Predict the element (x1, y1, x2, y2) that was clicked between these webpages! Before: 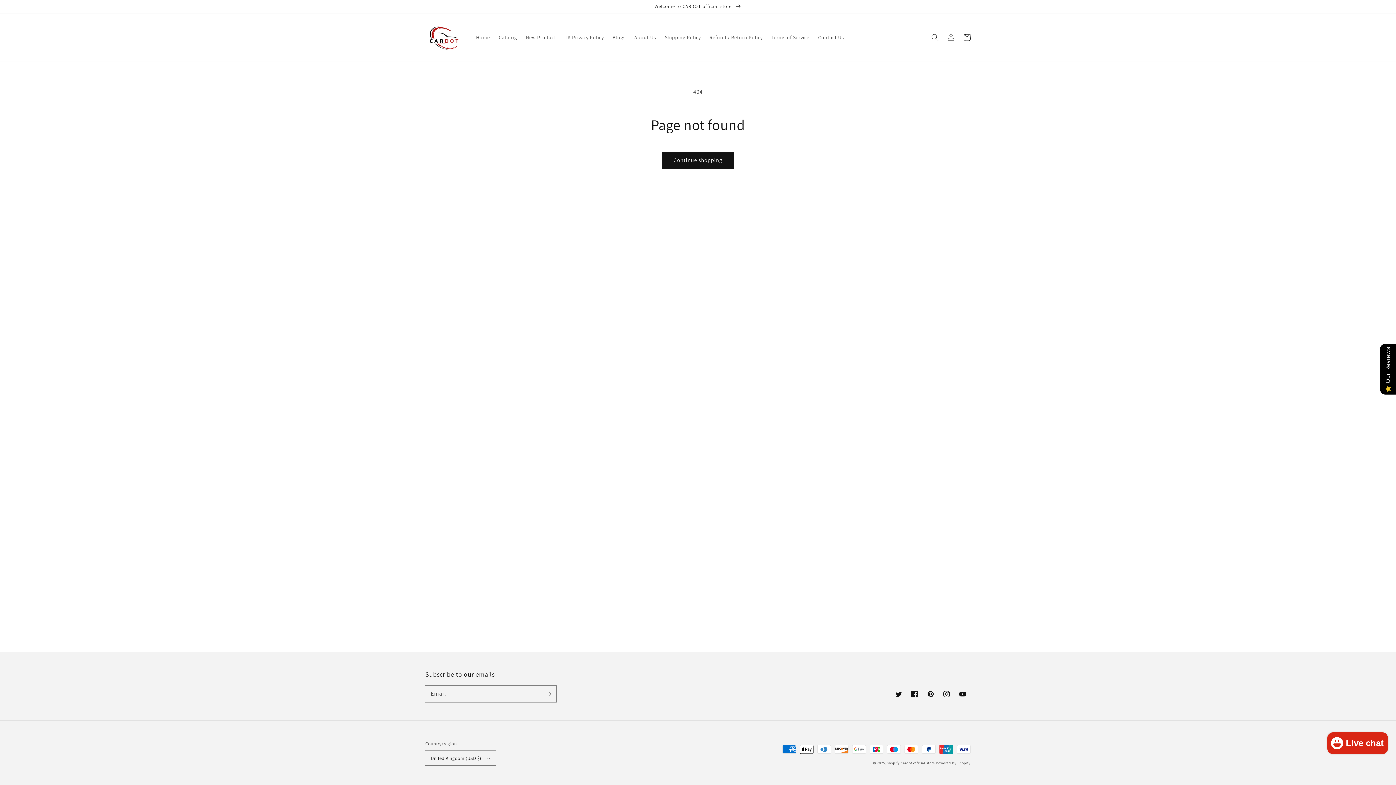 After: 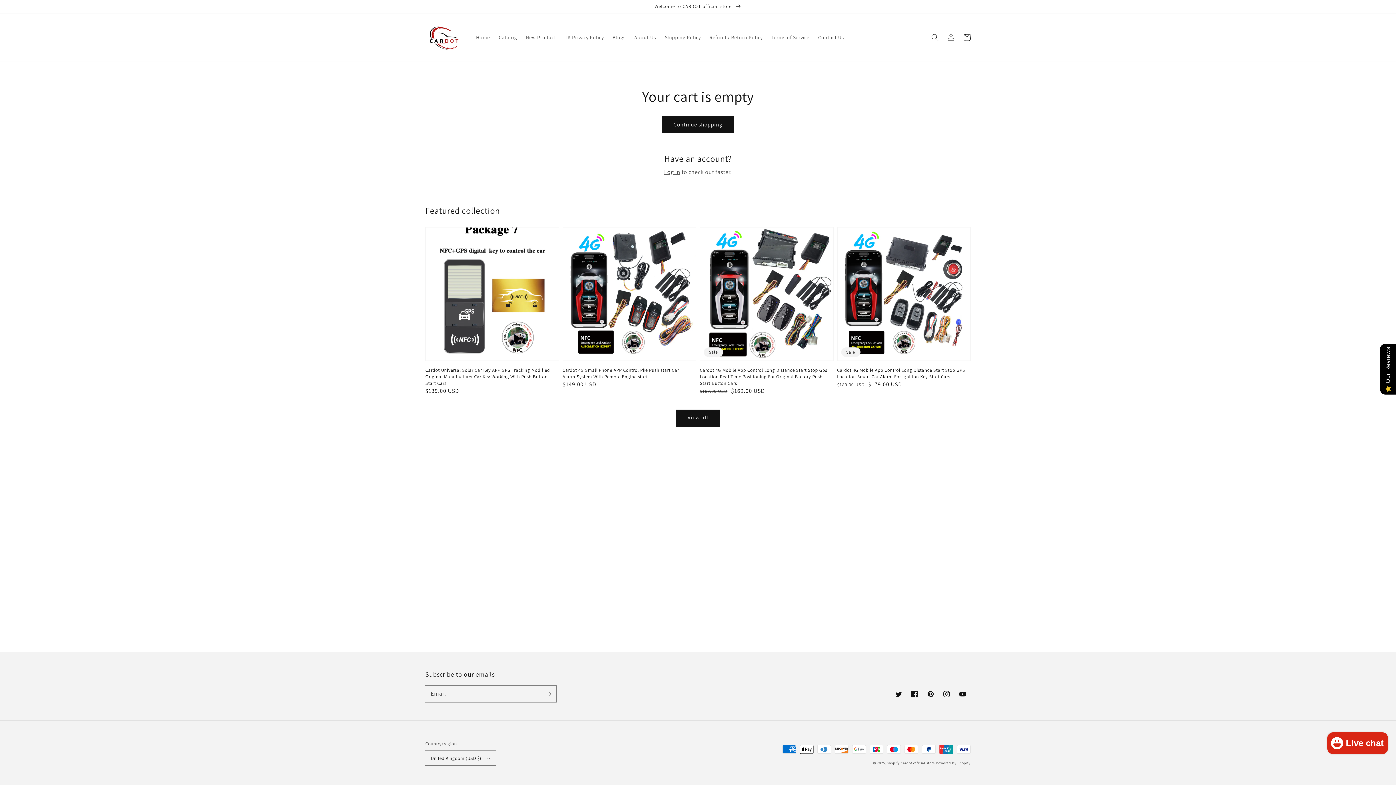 Action: label: Cart bbox: (959, 29, 975, 45)